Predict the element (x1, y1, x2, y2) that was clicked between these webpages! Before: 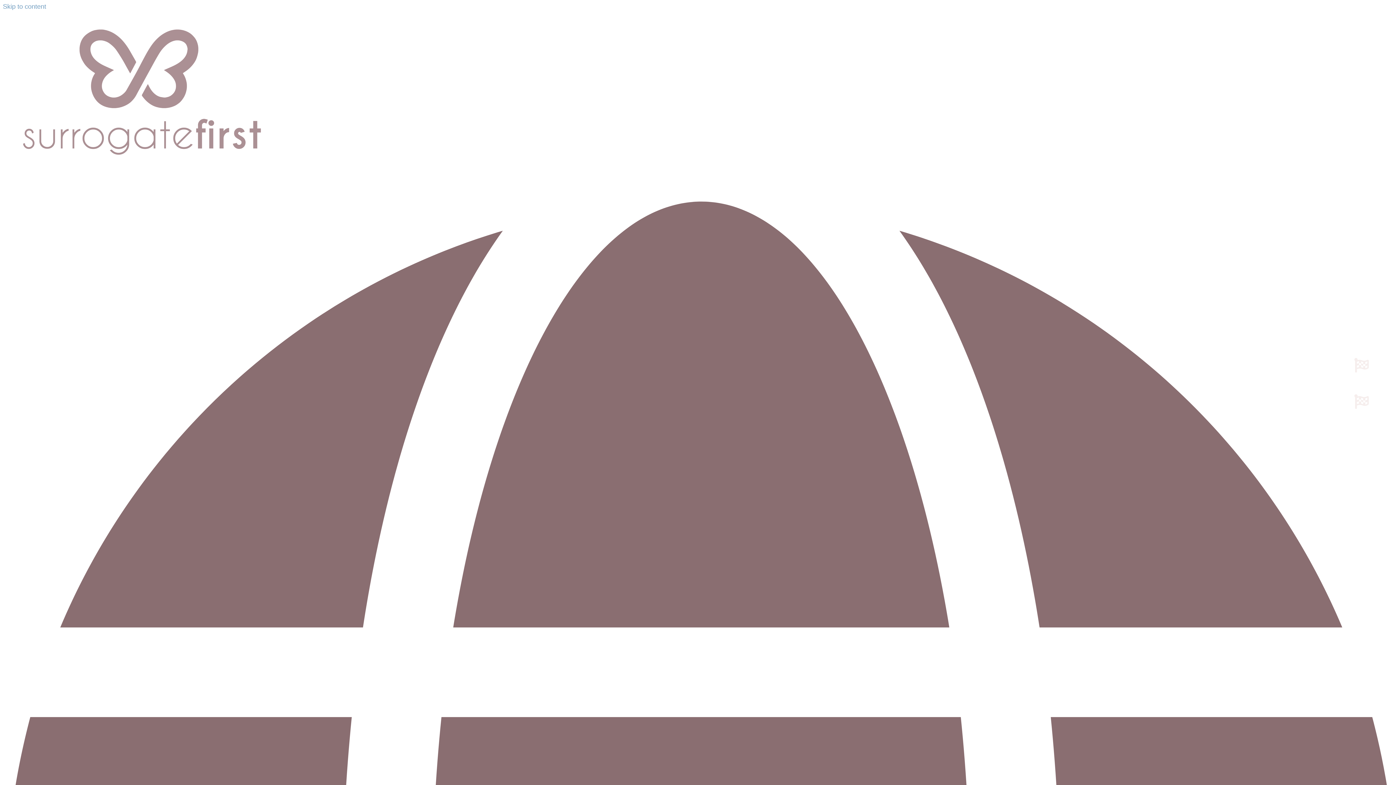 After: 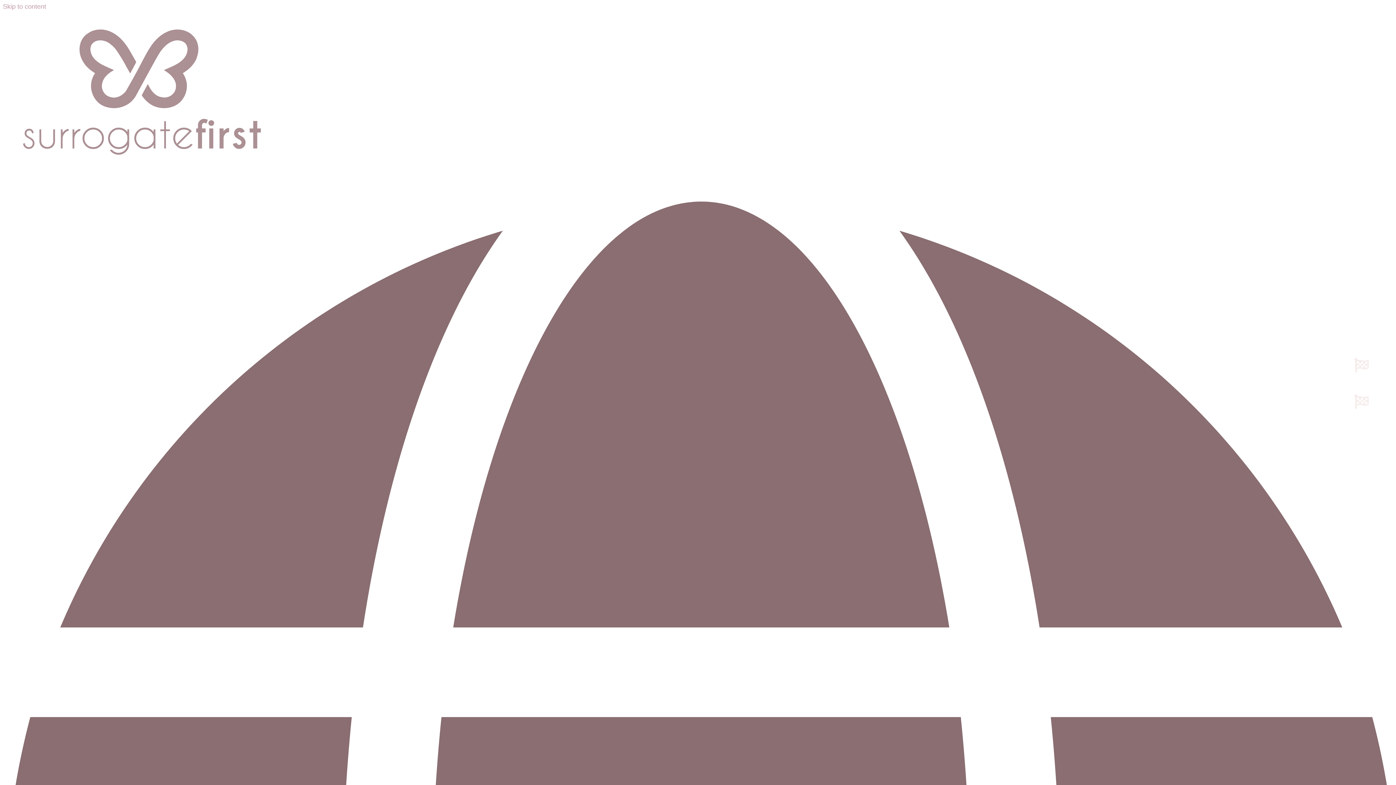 Action: bbox: (2, 2, 46, 10) label: Skip to content